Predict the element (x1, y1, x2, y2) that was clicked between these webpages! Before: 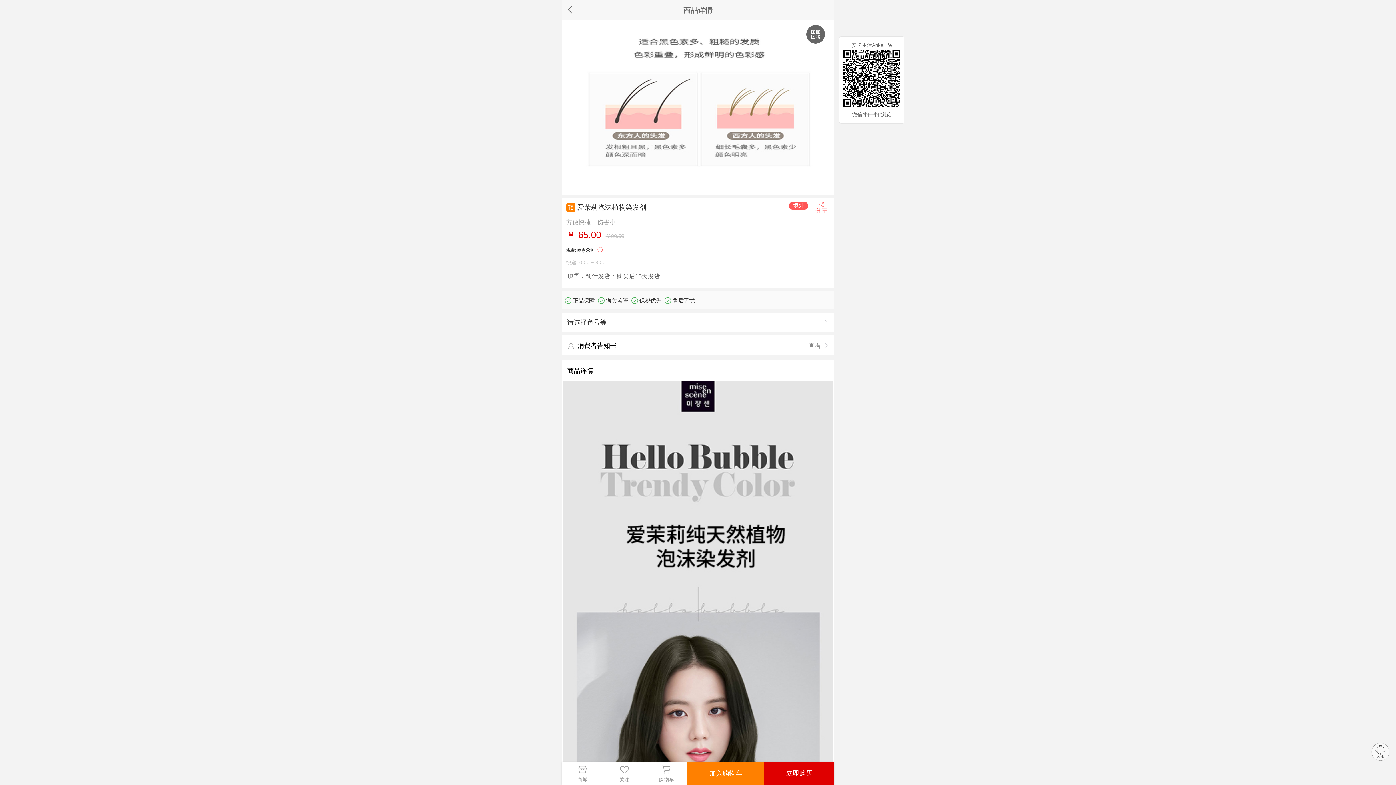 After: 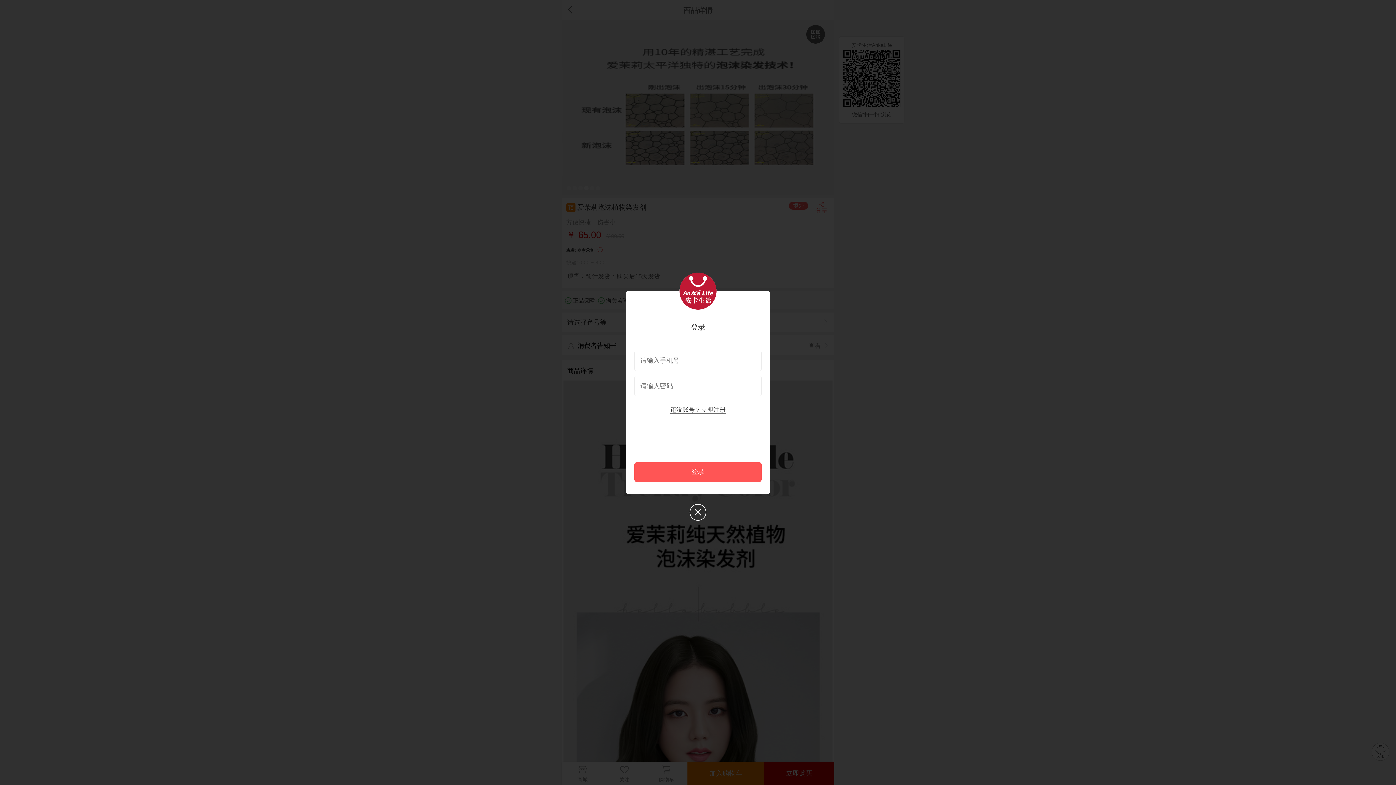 Action: bbox: (764, 762, 834, 785) label: 立即购买